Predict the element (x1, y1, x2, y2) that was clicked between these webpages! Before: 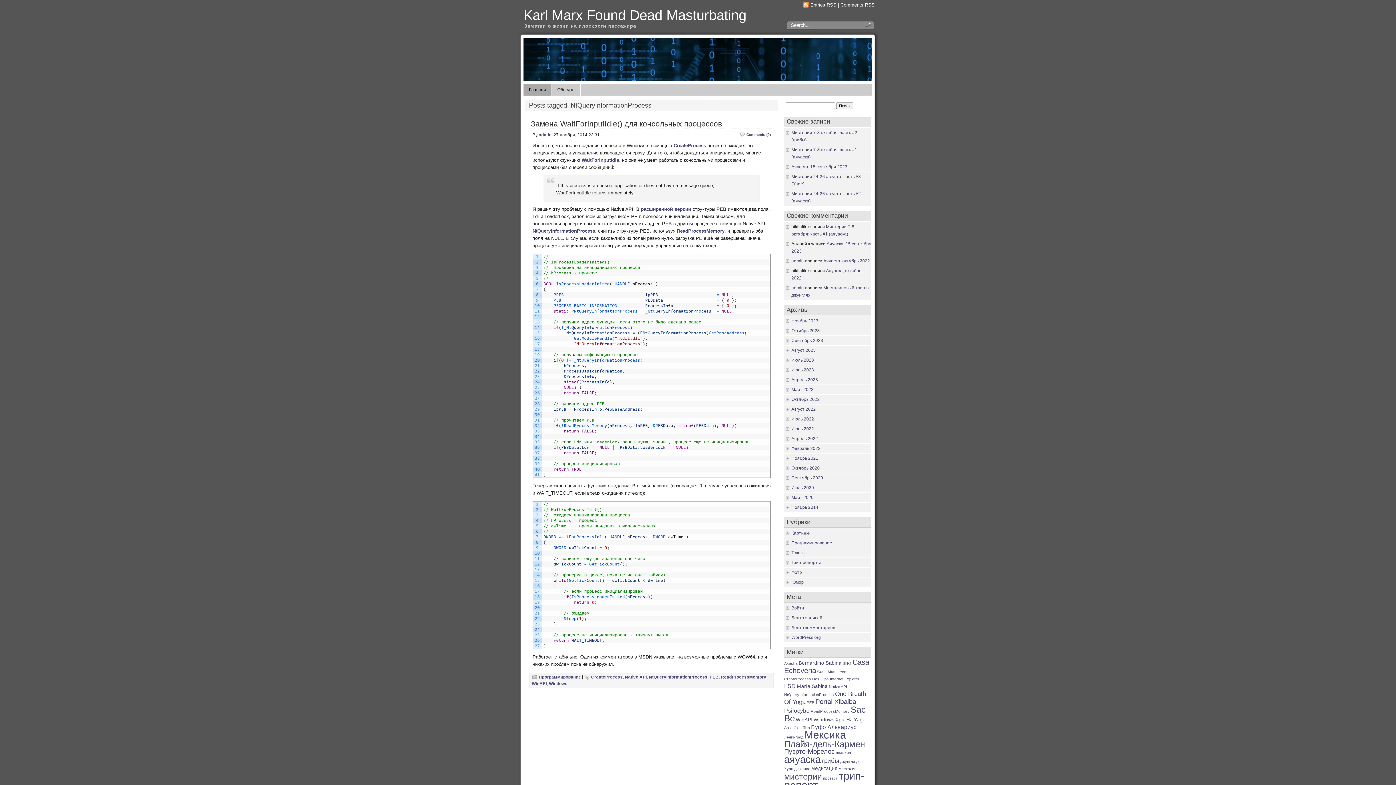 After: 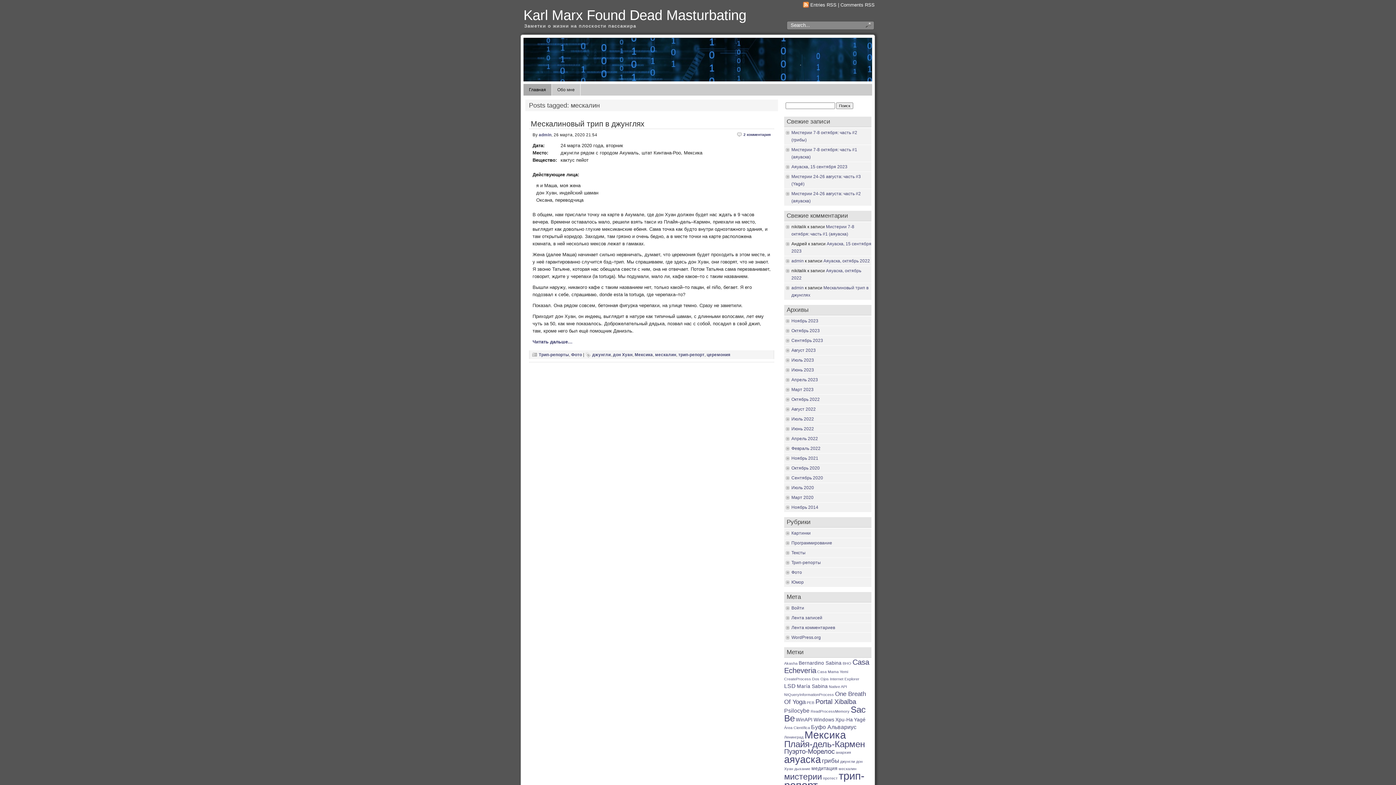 Action: bbox: (838, 766, 856, 771) label: мескалин (1 элемент)